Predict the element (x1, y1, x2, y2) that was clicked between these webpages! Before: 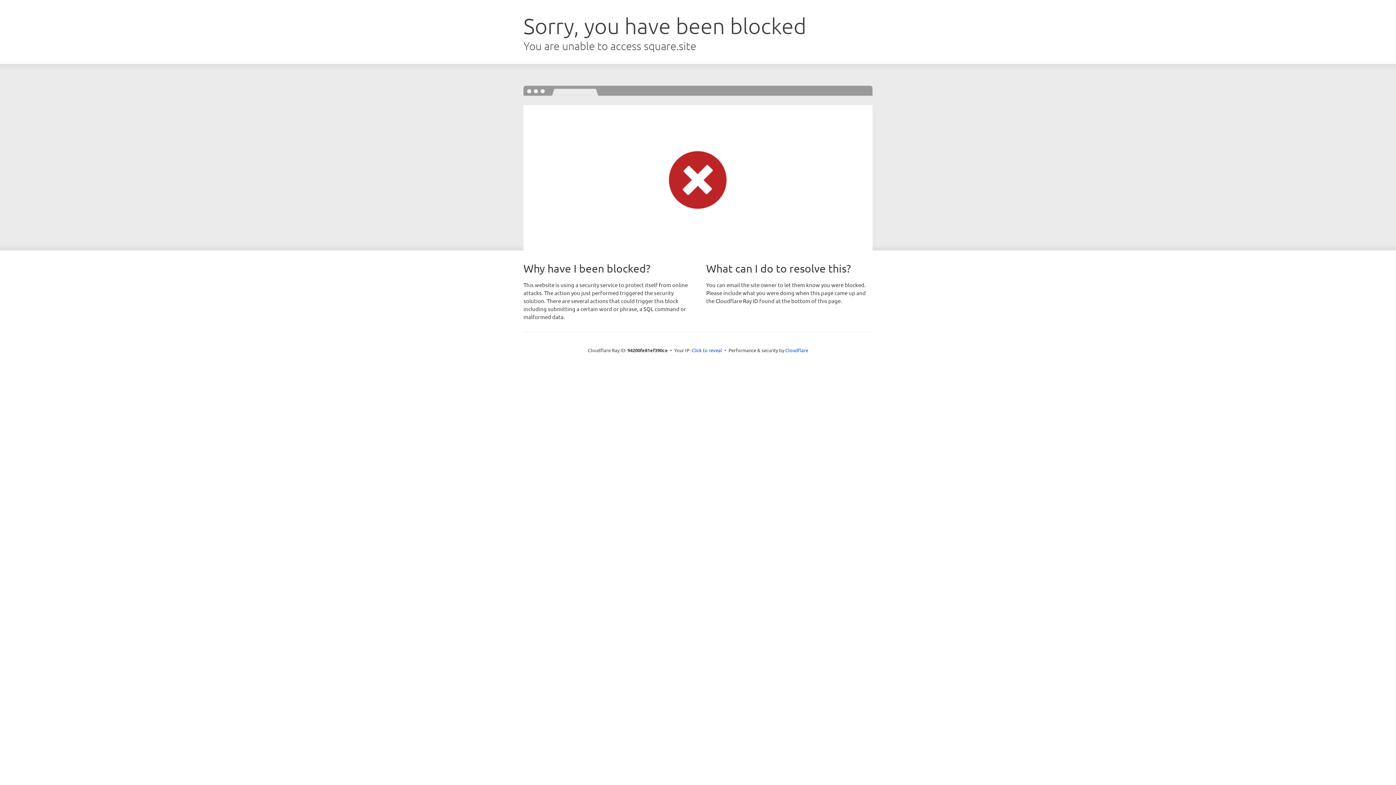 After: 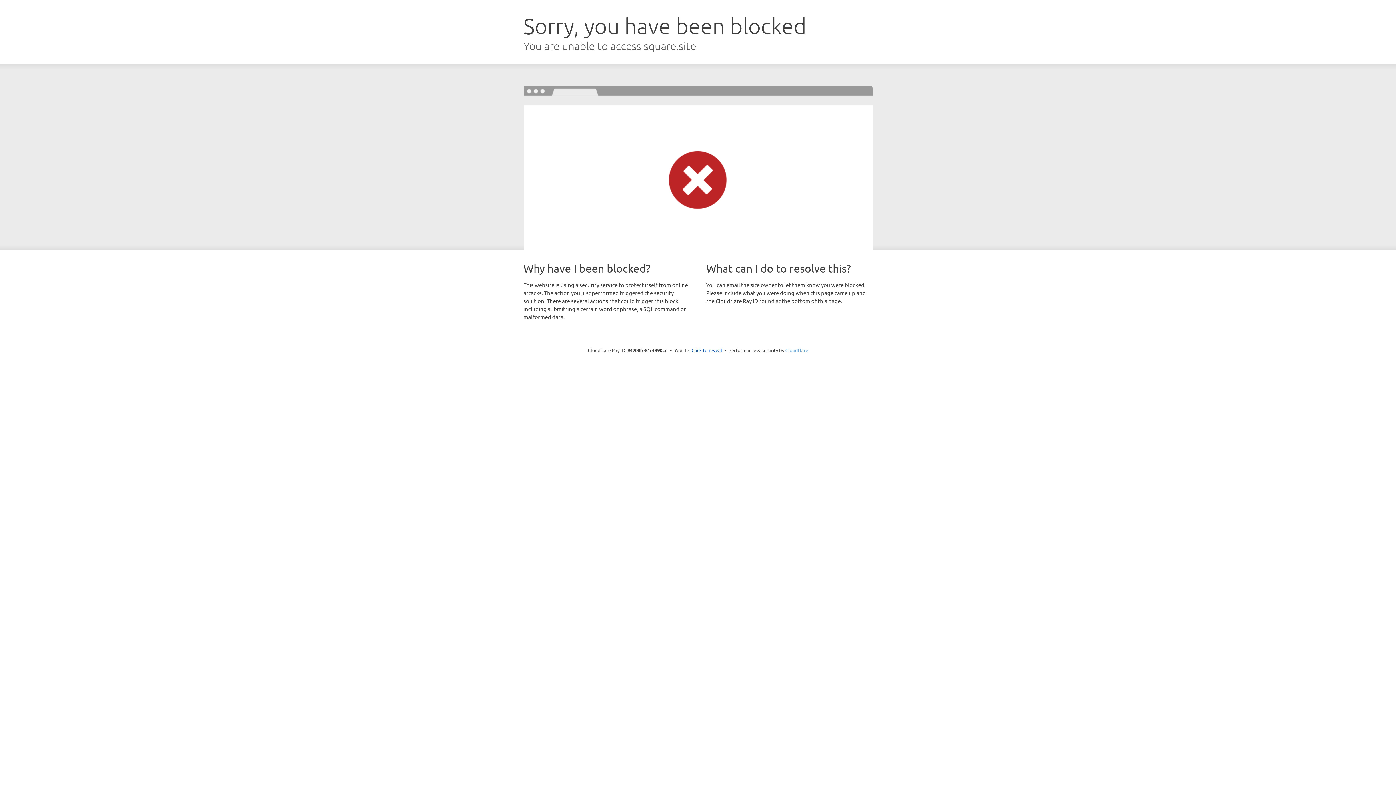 Action: label: Cloudflare bbox: (785, 347, 808, 353)